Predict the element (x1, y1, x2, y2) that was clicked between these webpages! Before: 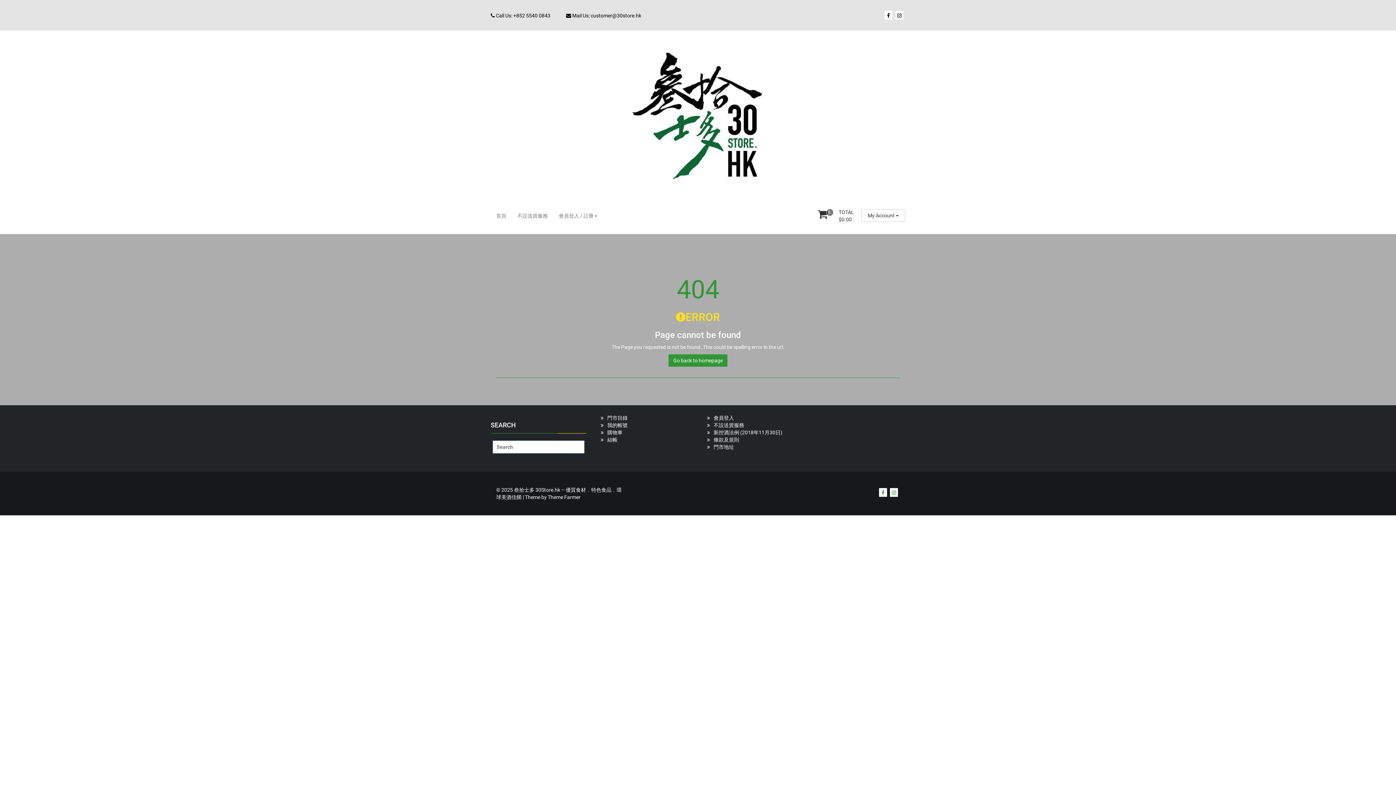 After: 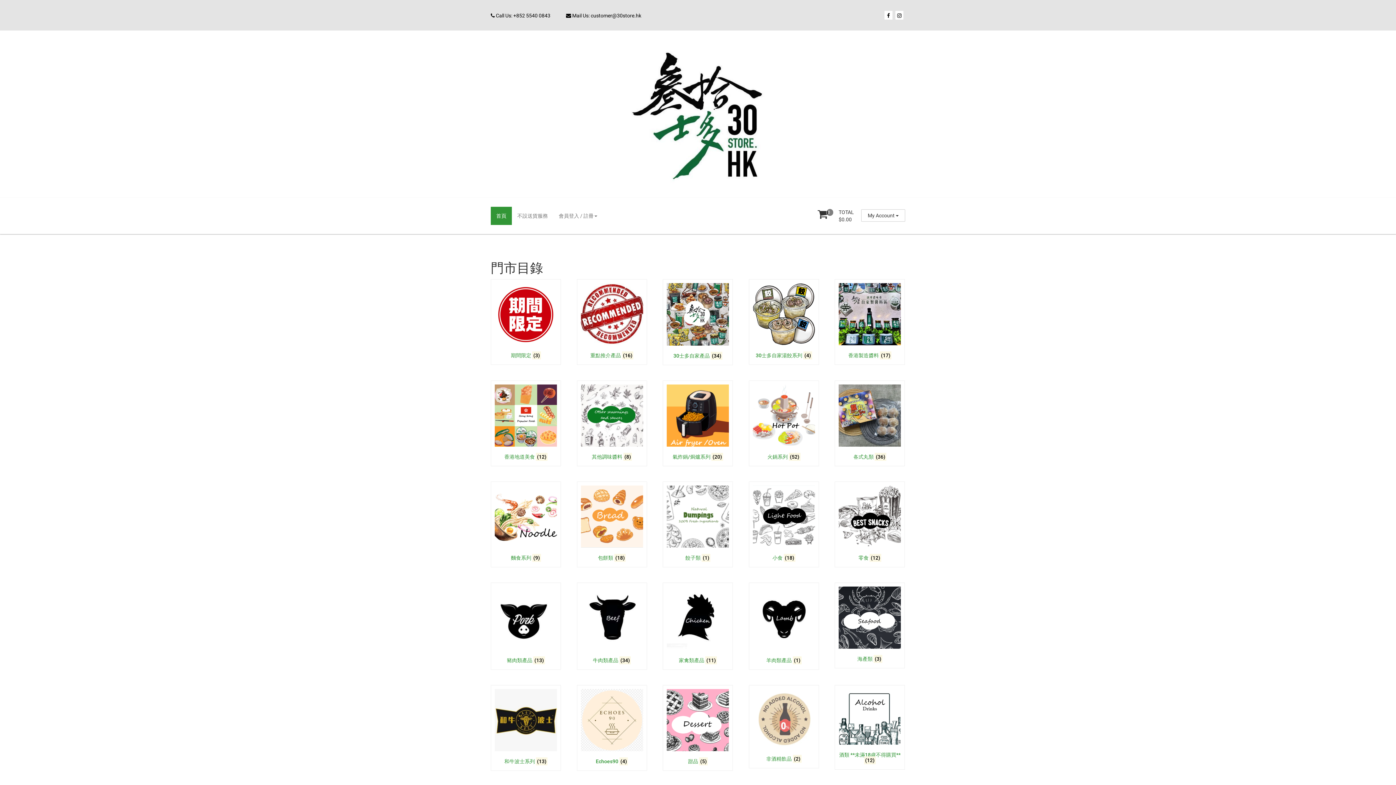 Action: bbox: (629, 106, 767, 119)